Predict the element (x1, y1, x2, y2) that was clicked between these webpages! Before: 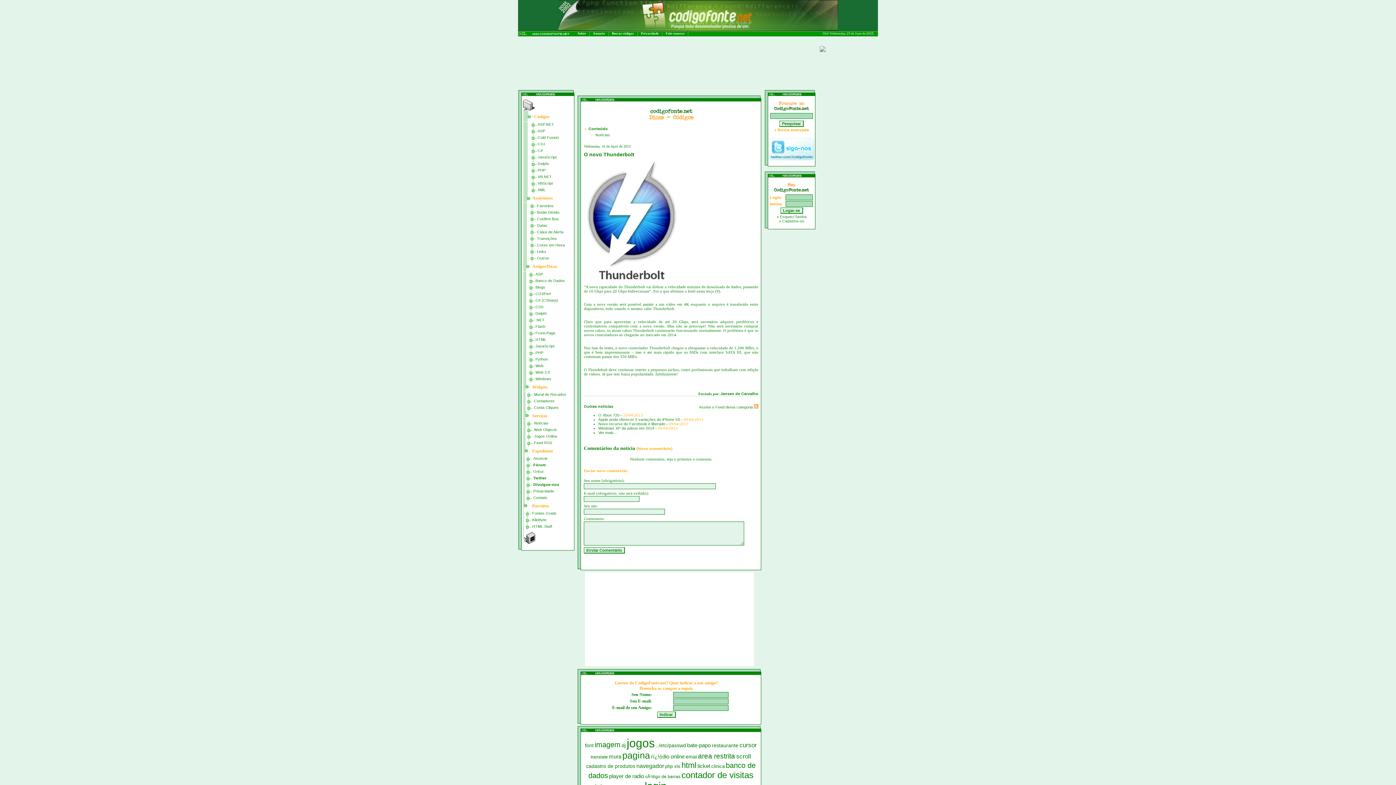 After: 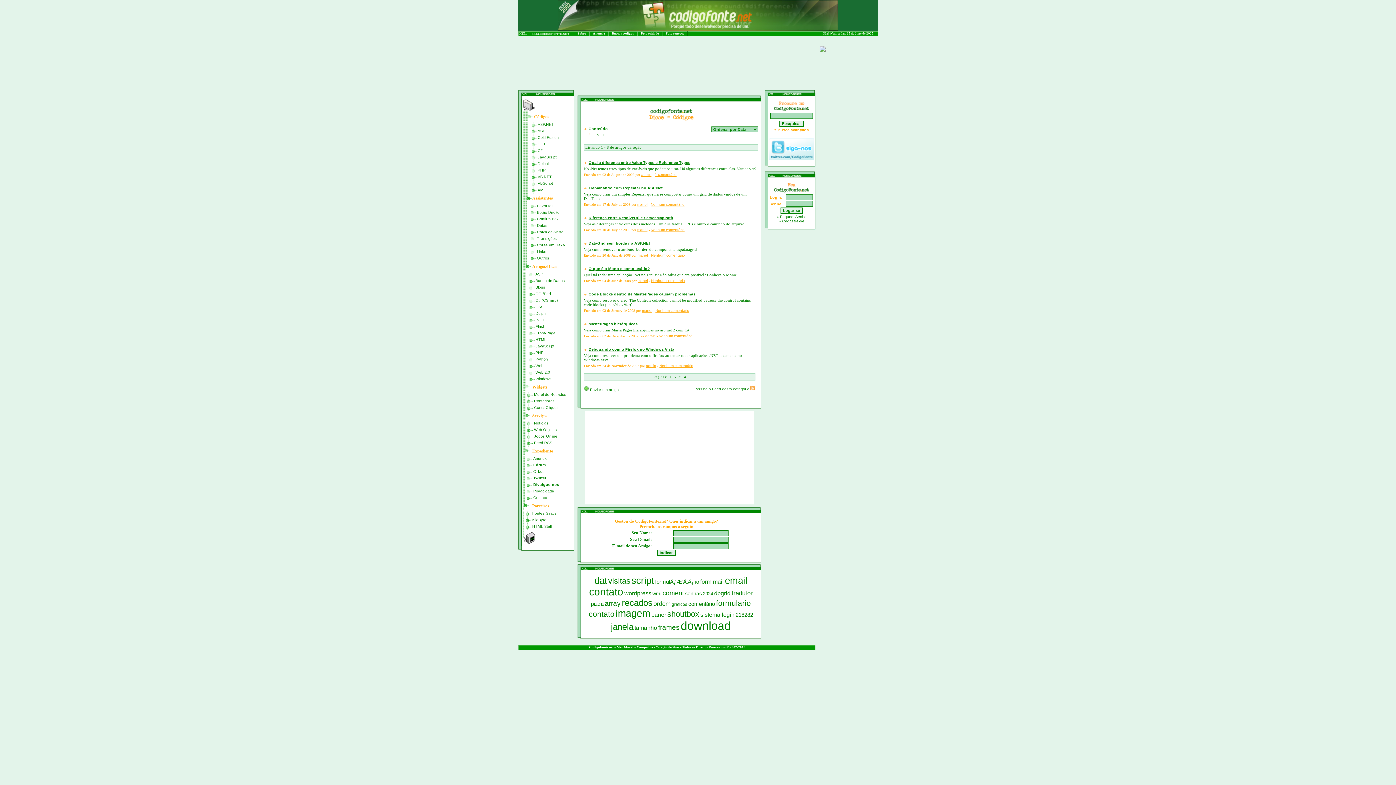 Action: bbox: (535, 317, 544, 322) label: .NET